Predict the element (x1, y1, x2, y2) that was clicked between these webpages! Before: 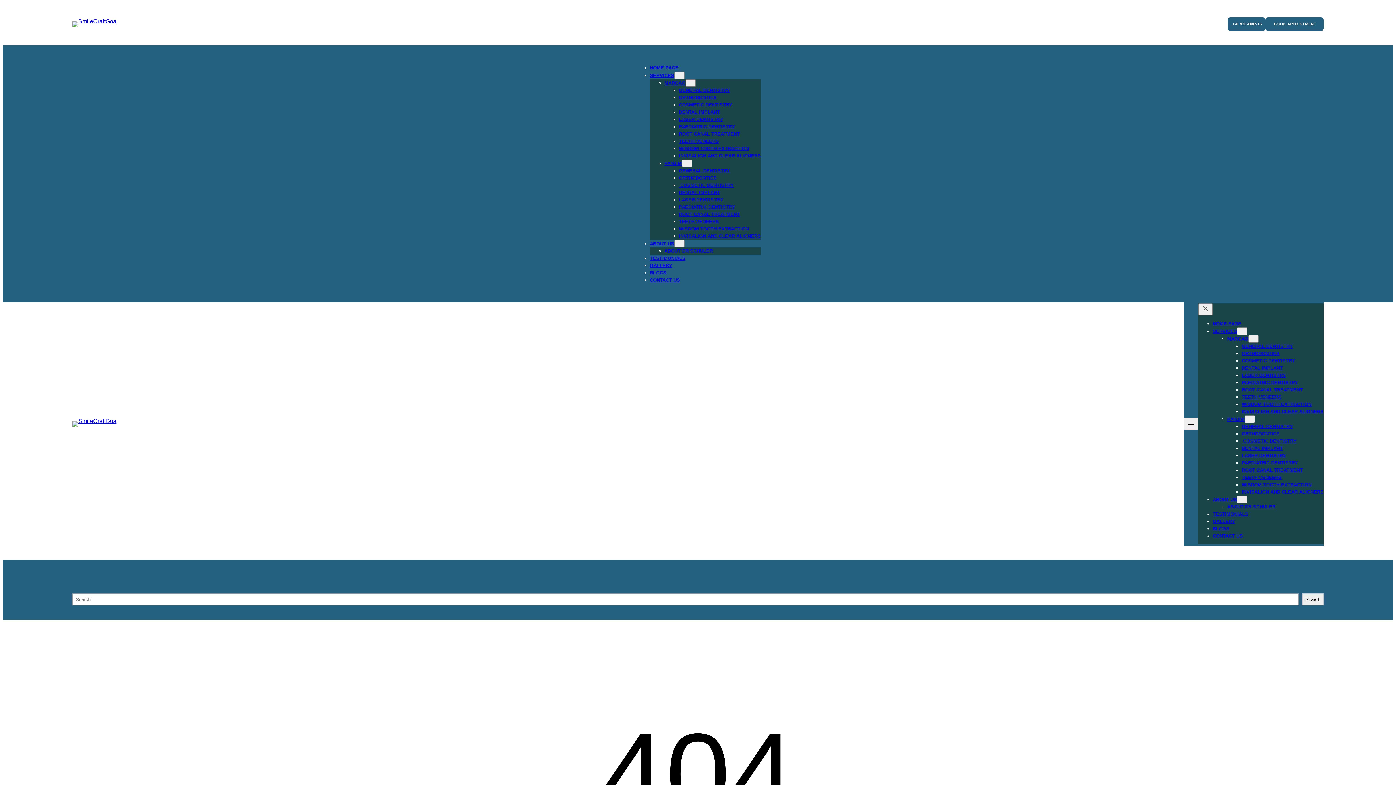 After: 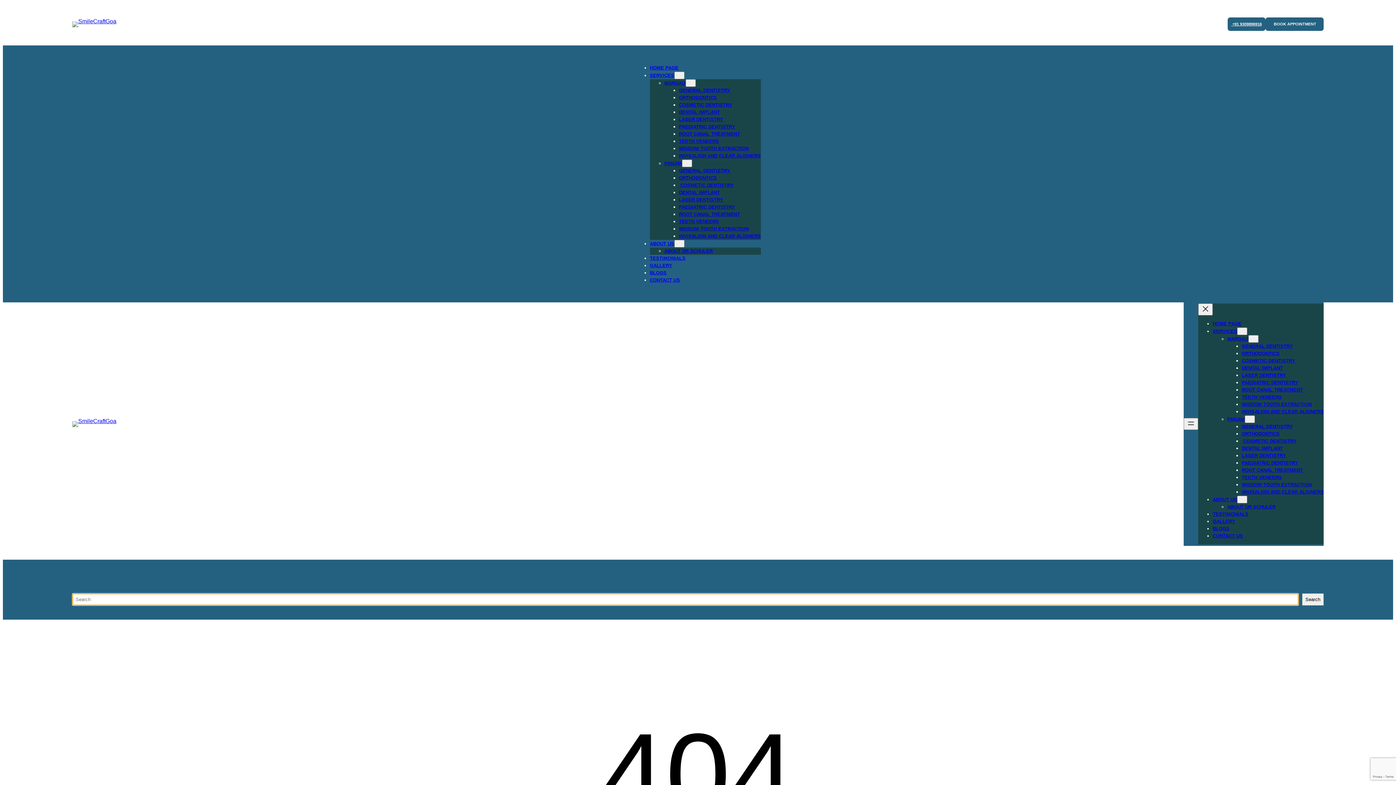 Action: bbox: (1302, 593, 1323, 605) label: Search